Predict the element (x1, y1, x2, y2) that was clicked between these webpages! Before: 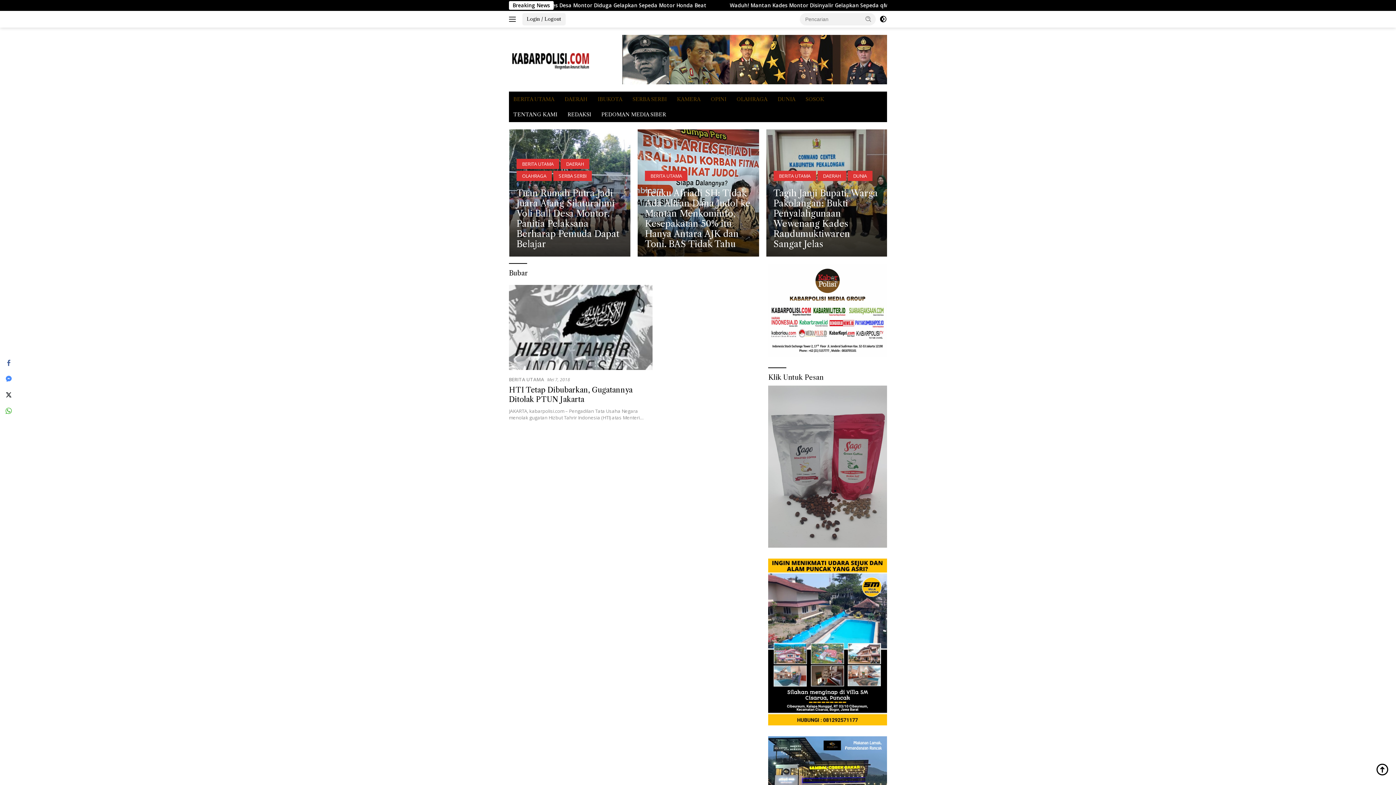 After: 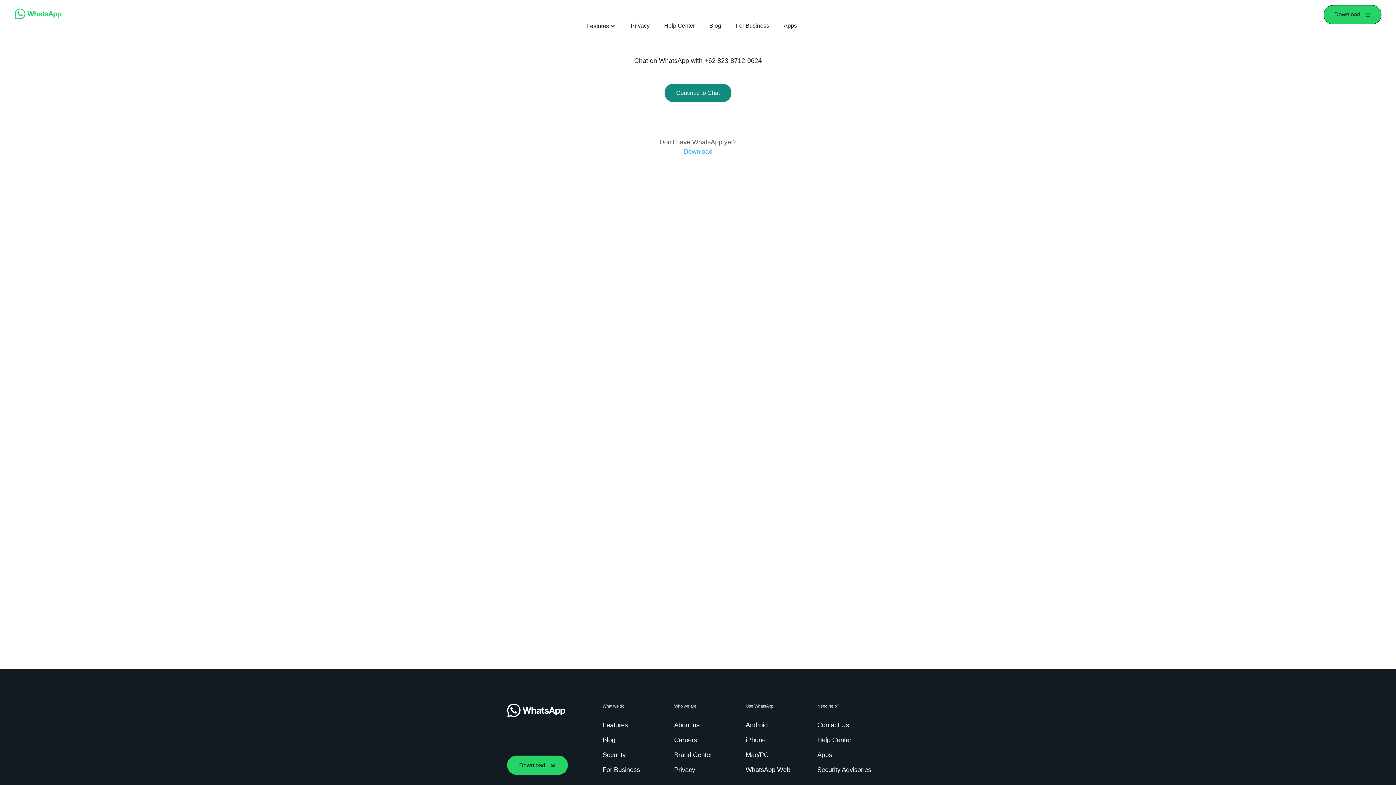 Action: bbox: (768, 462, 887, 469)